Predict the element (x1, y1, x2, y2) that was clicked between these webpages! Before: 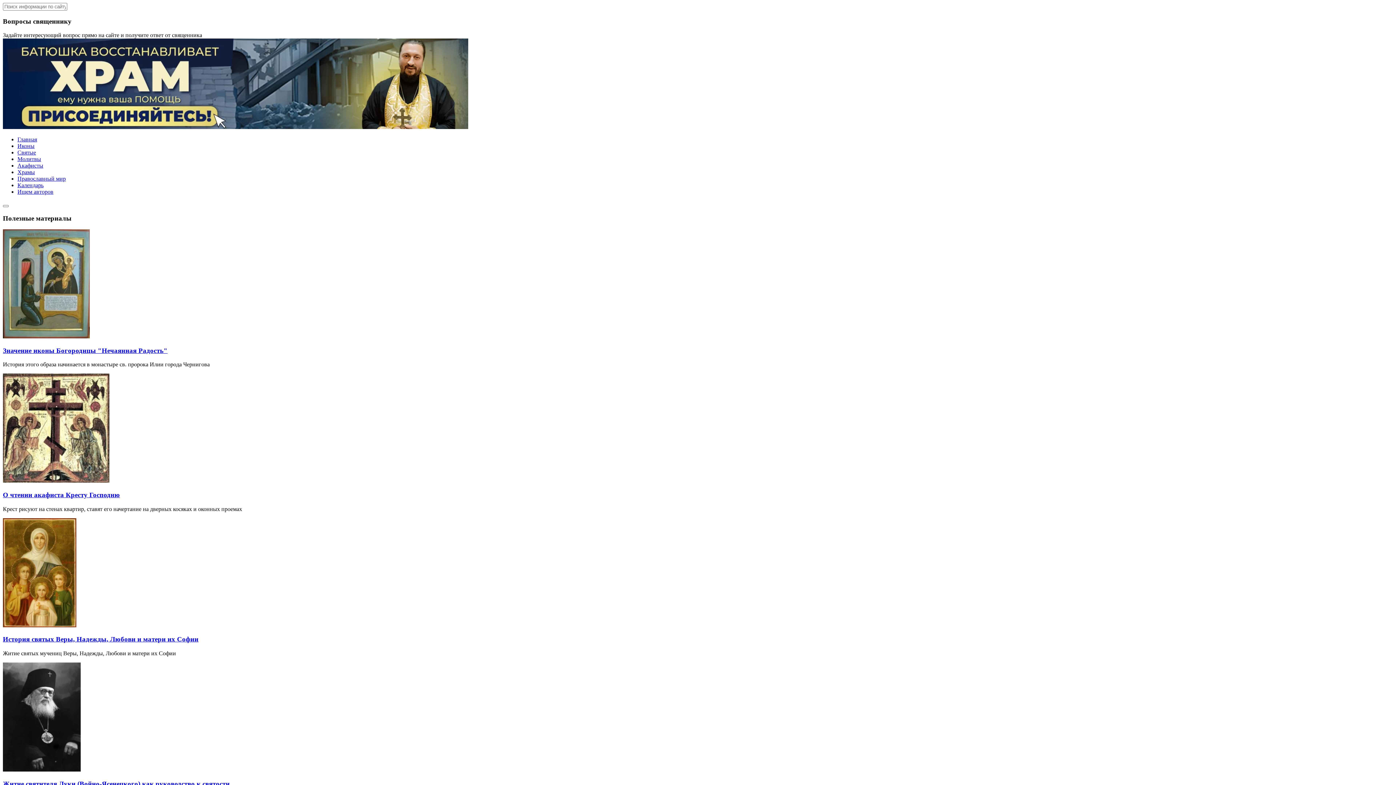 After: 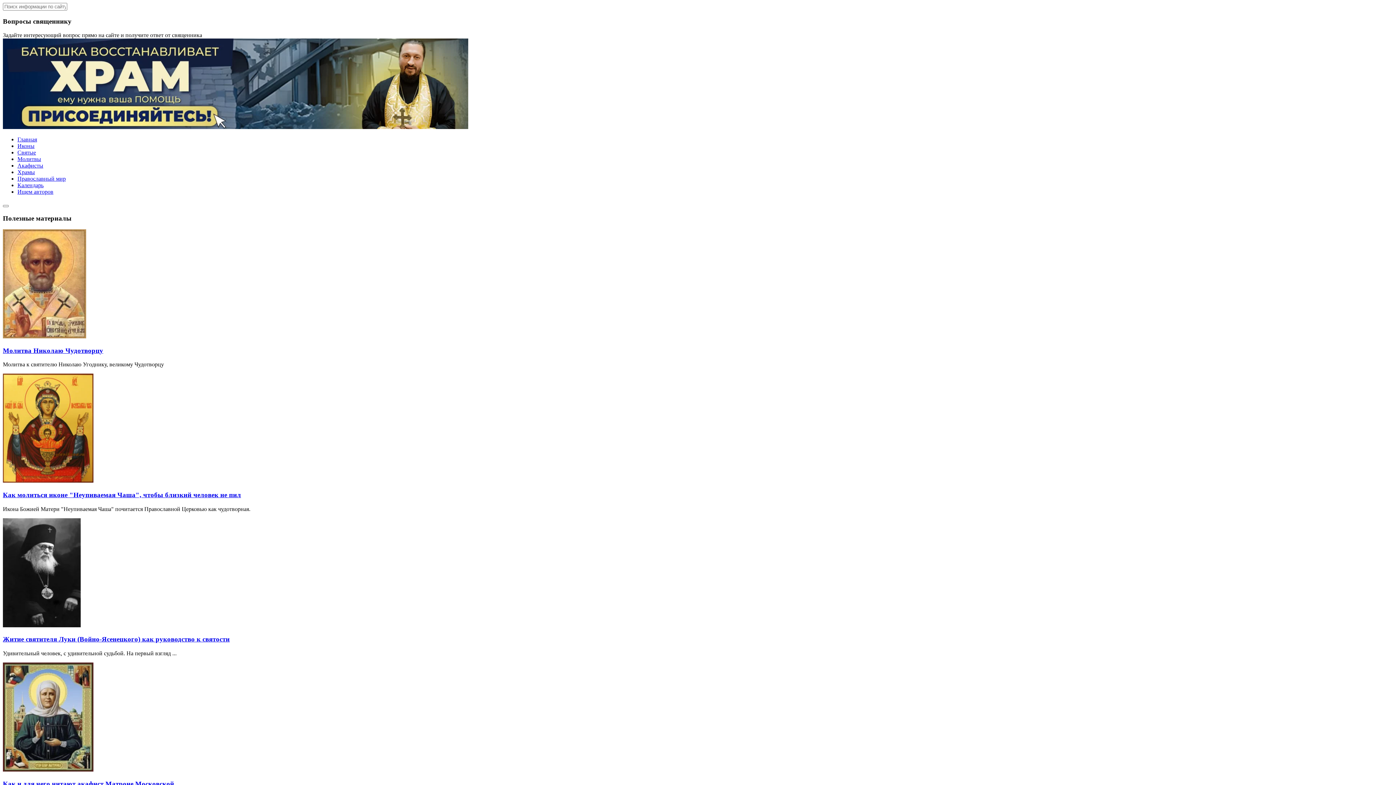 Action: label: О чтении акафиста Кресту Господню bbox: (2, 491, 120, 498)